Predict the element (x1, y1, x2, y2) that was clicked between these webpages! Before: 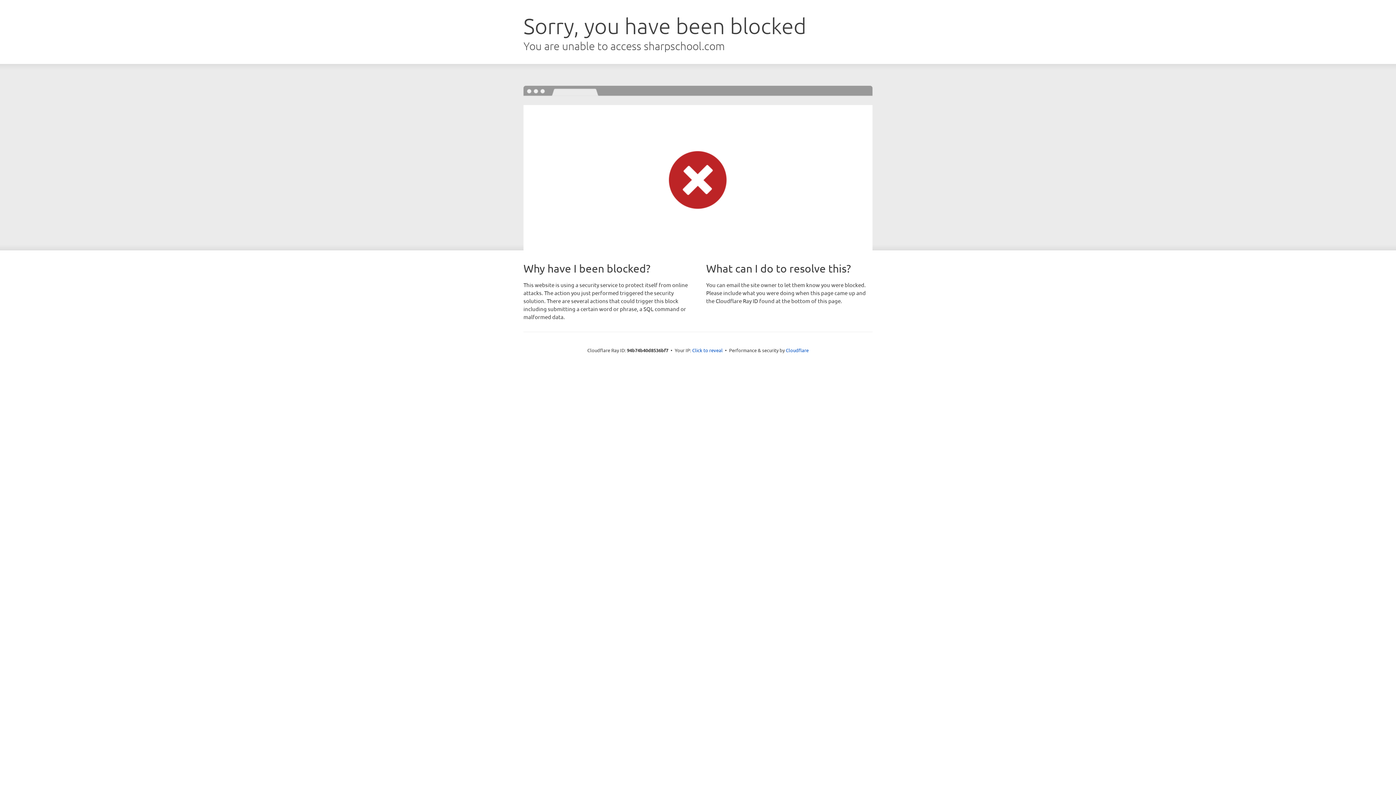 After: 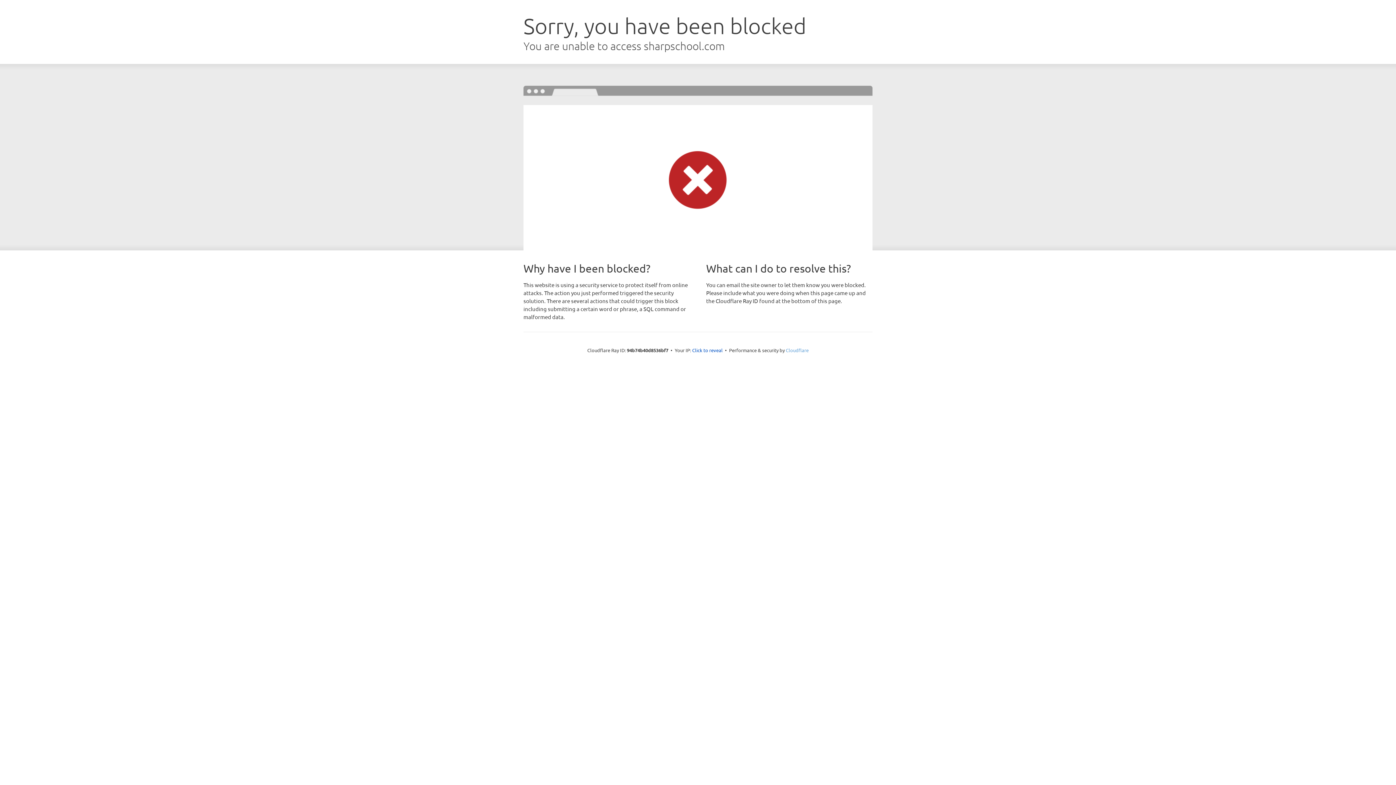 Action: label: Cloudflare bbox: (786, 347, 808, 353)